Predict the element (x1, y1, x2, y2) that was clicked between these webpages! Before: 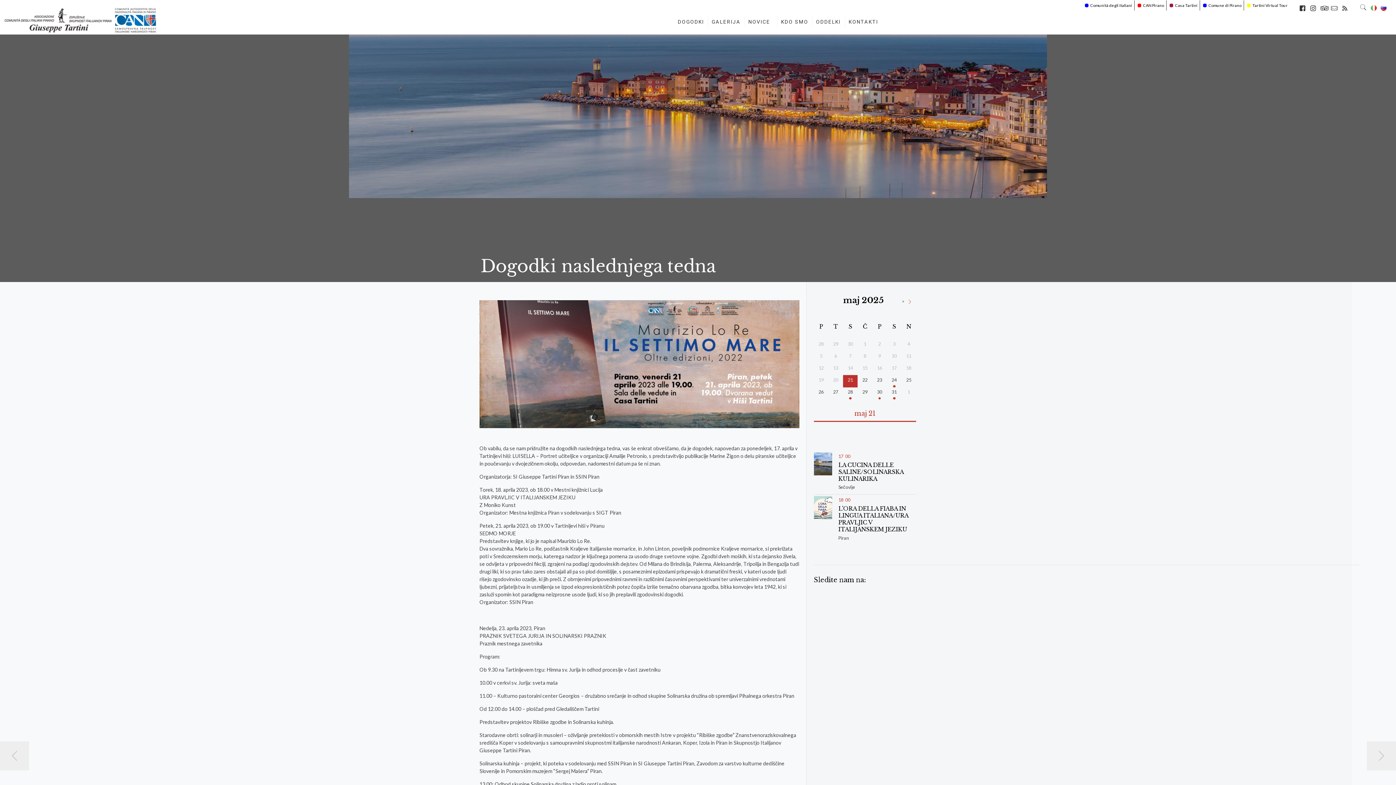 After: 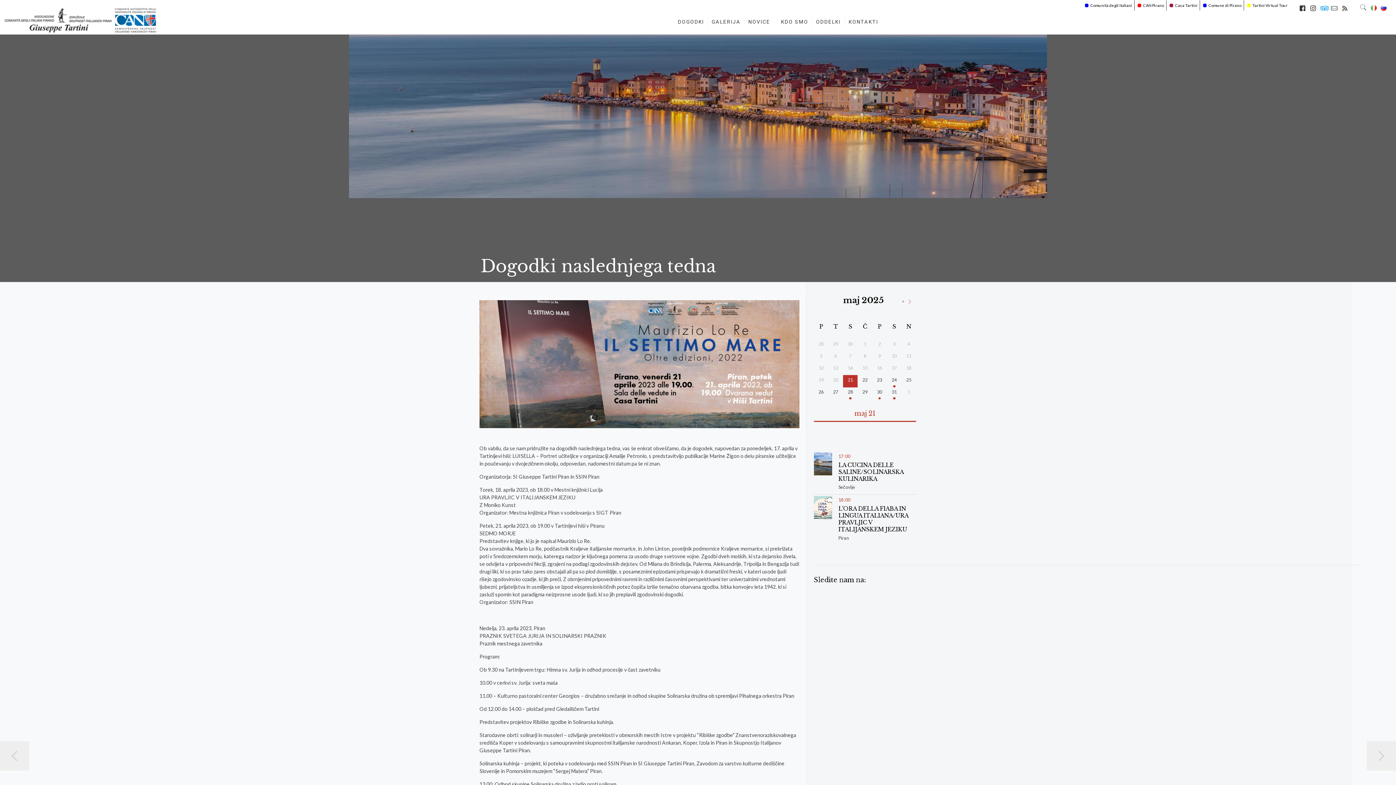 Action: bbox: (1319, 3, 1328, 11)